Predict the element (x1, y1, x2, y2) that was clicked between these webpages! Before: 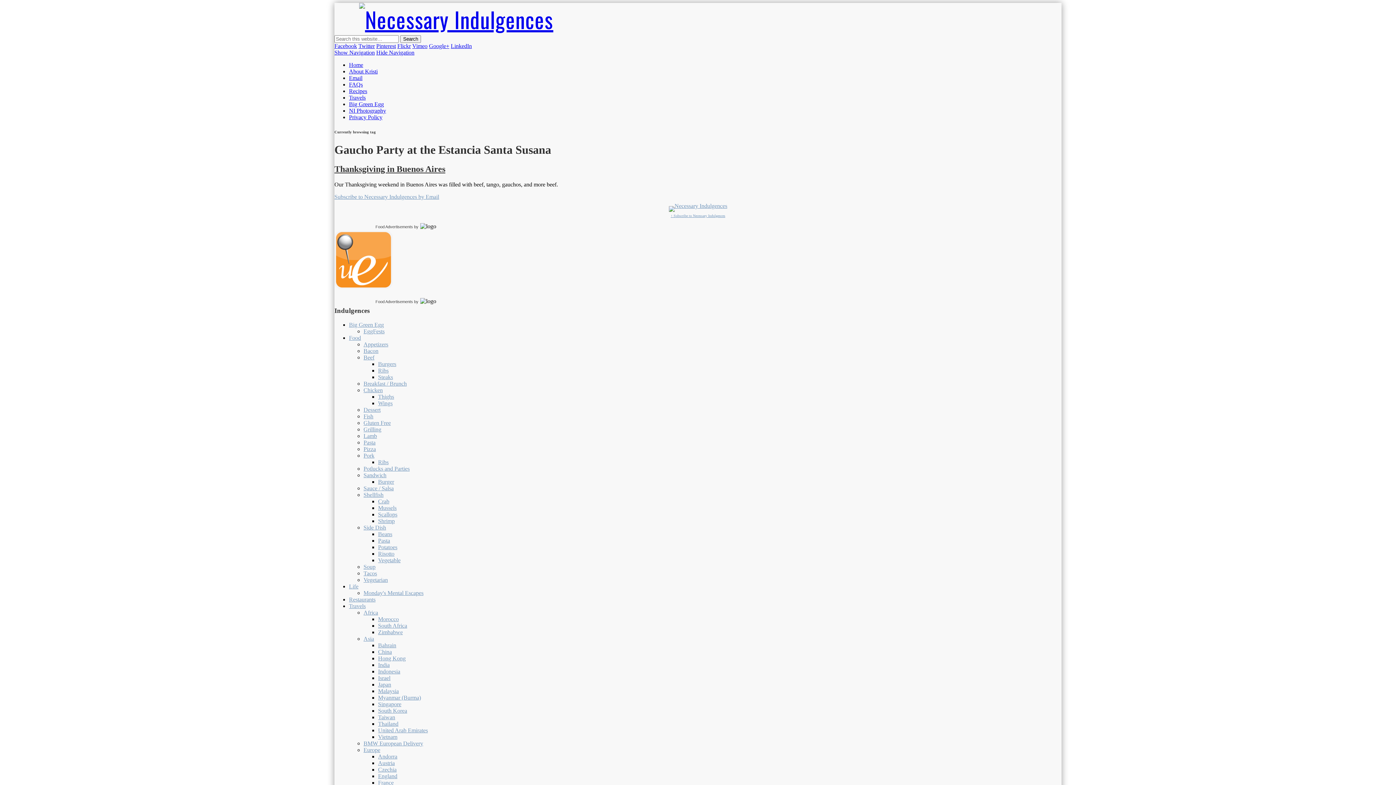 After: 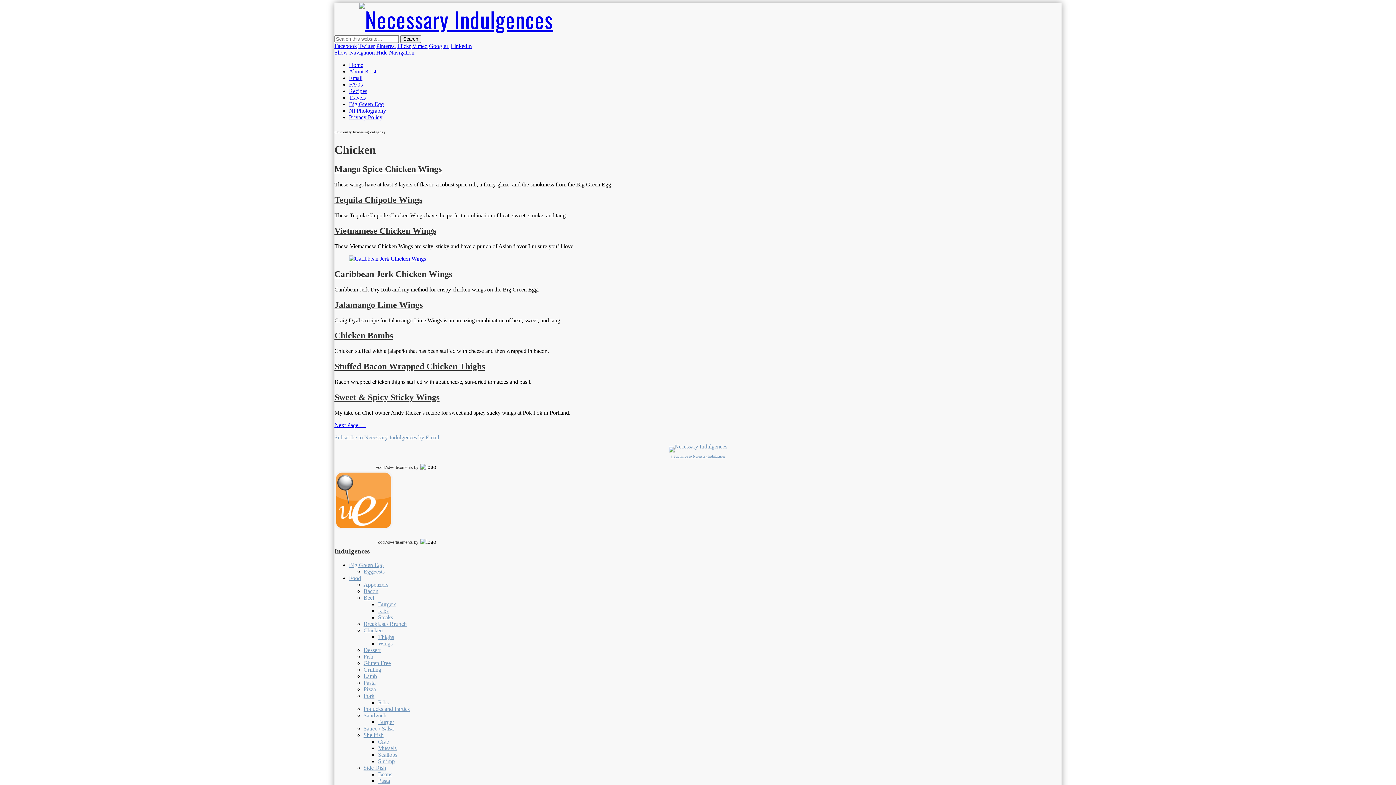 Action: bbox: (363, 387, 382, 393) label: Chicken